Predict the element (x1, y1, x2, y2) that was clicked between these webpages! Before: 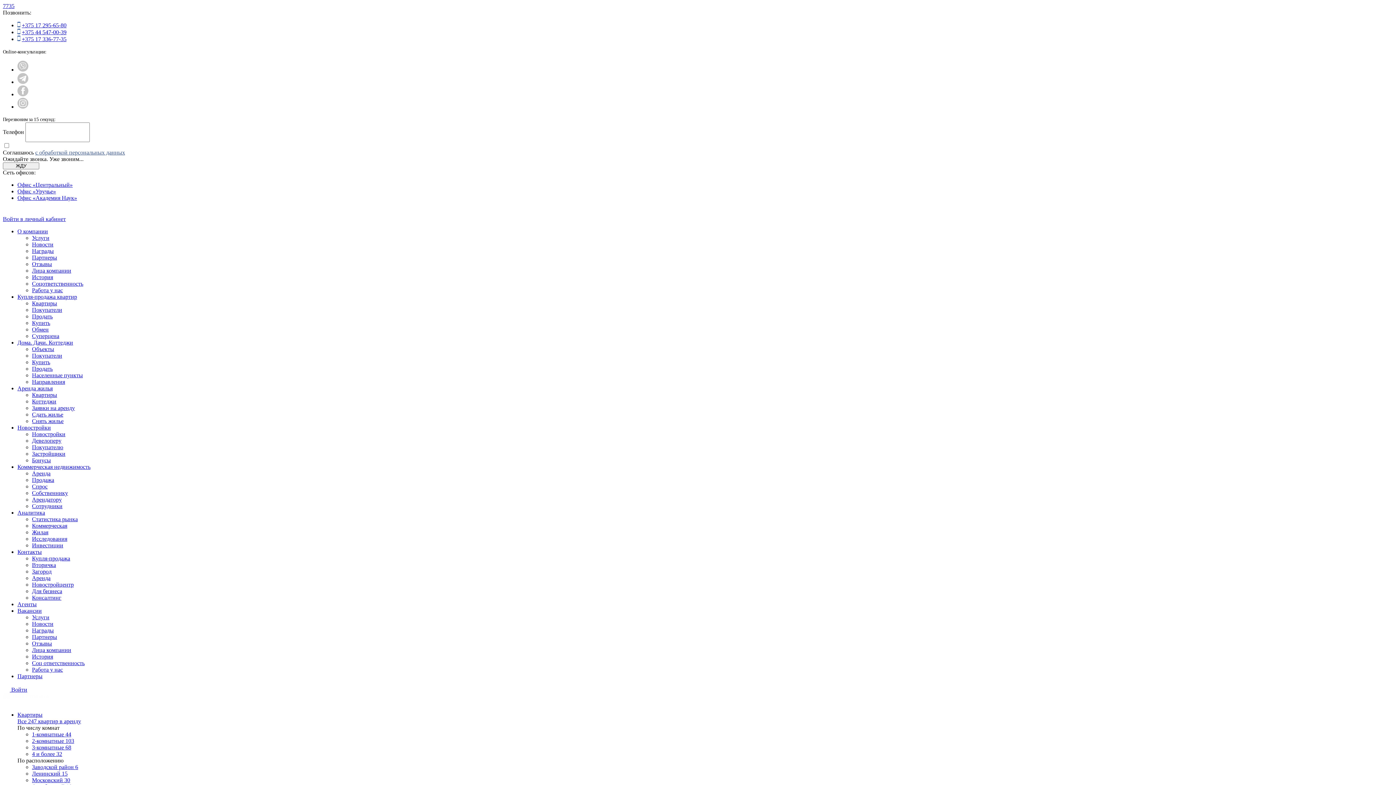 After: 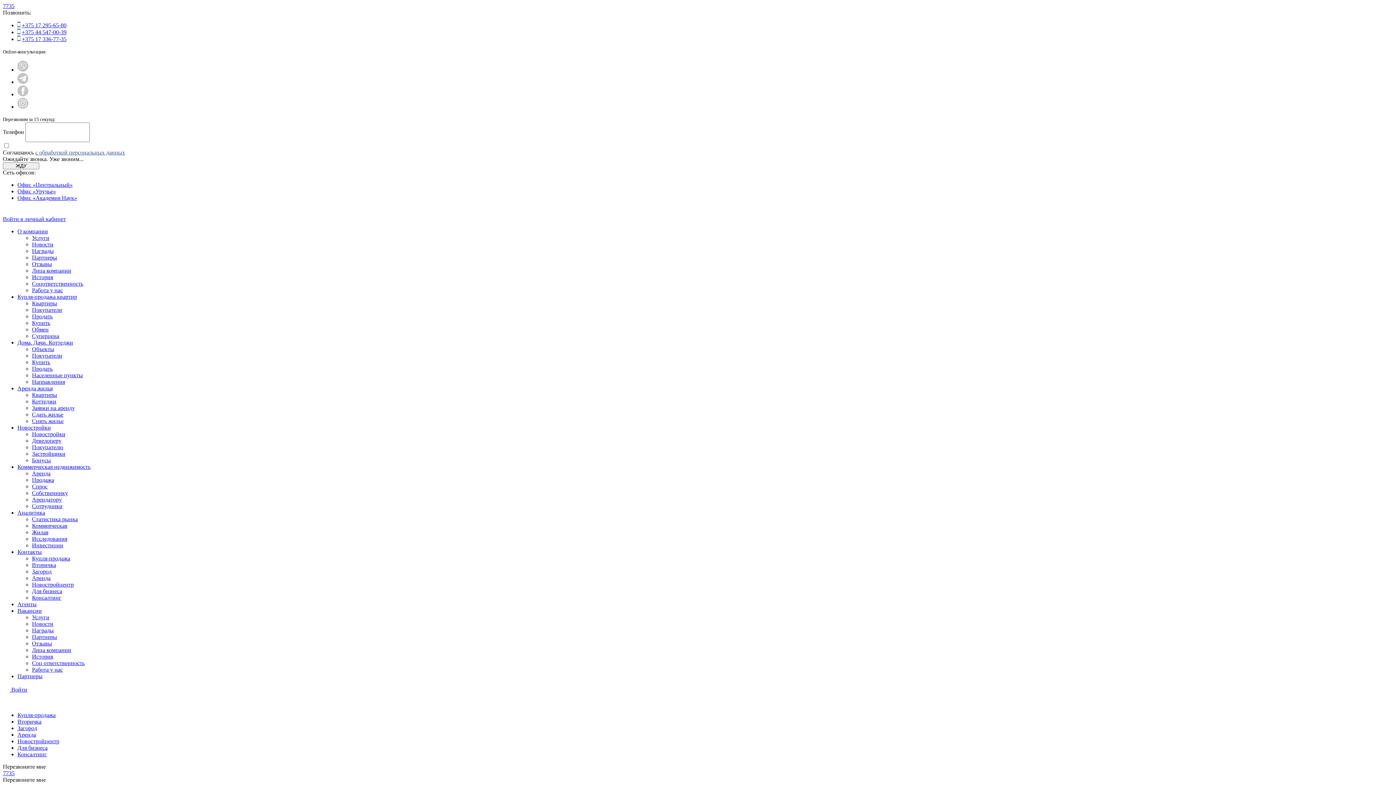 Action: label: Вторичка bbox: (32, 562, 56, 568)